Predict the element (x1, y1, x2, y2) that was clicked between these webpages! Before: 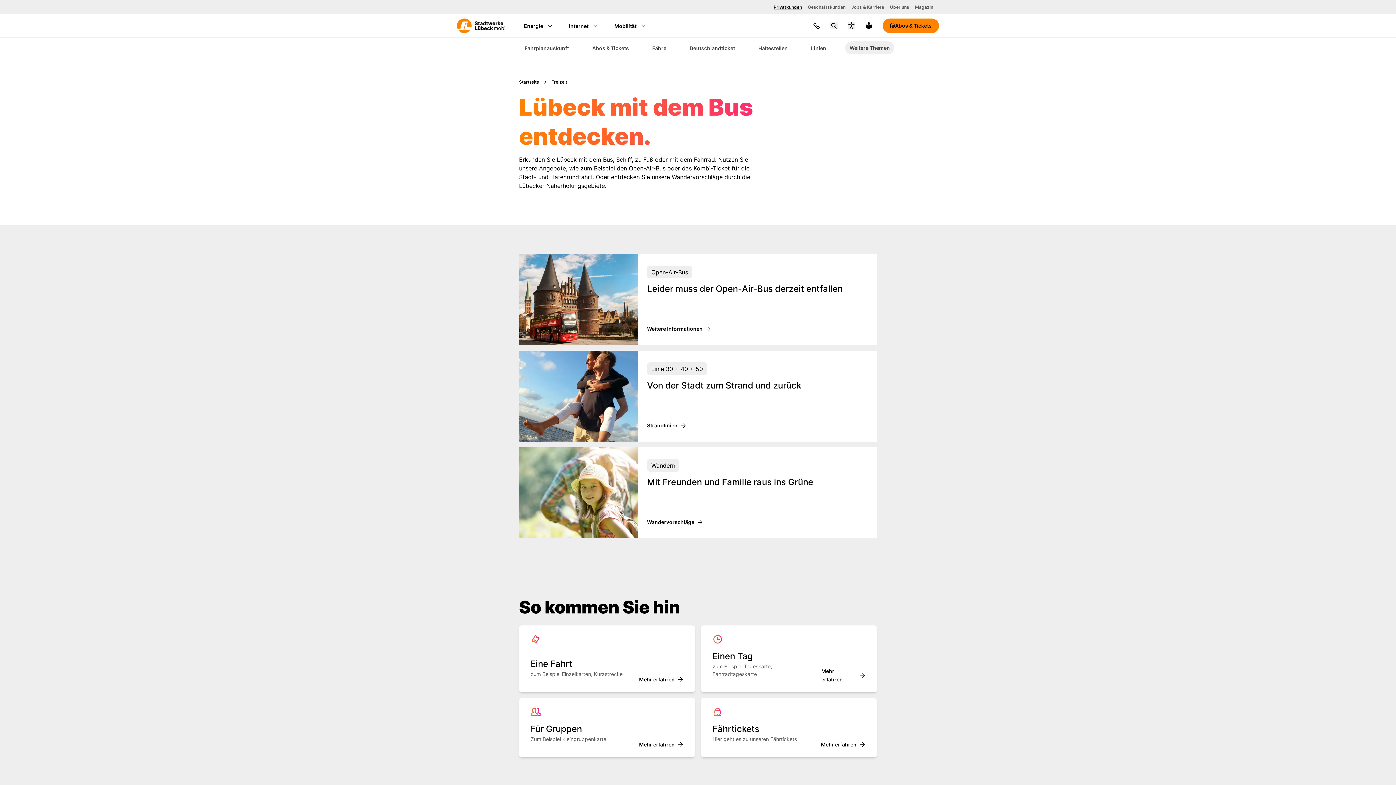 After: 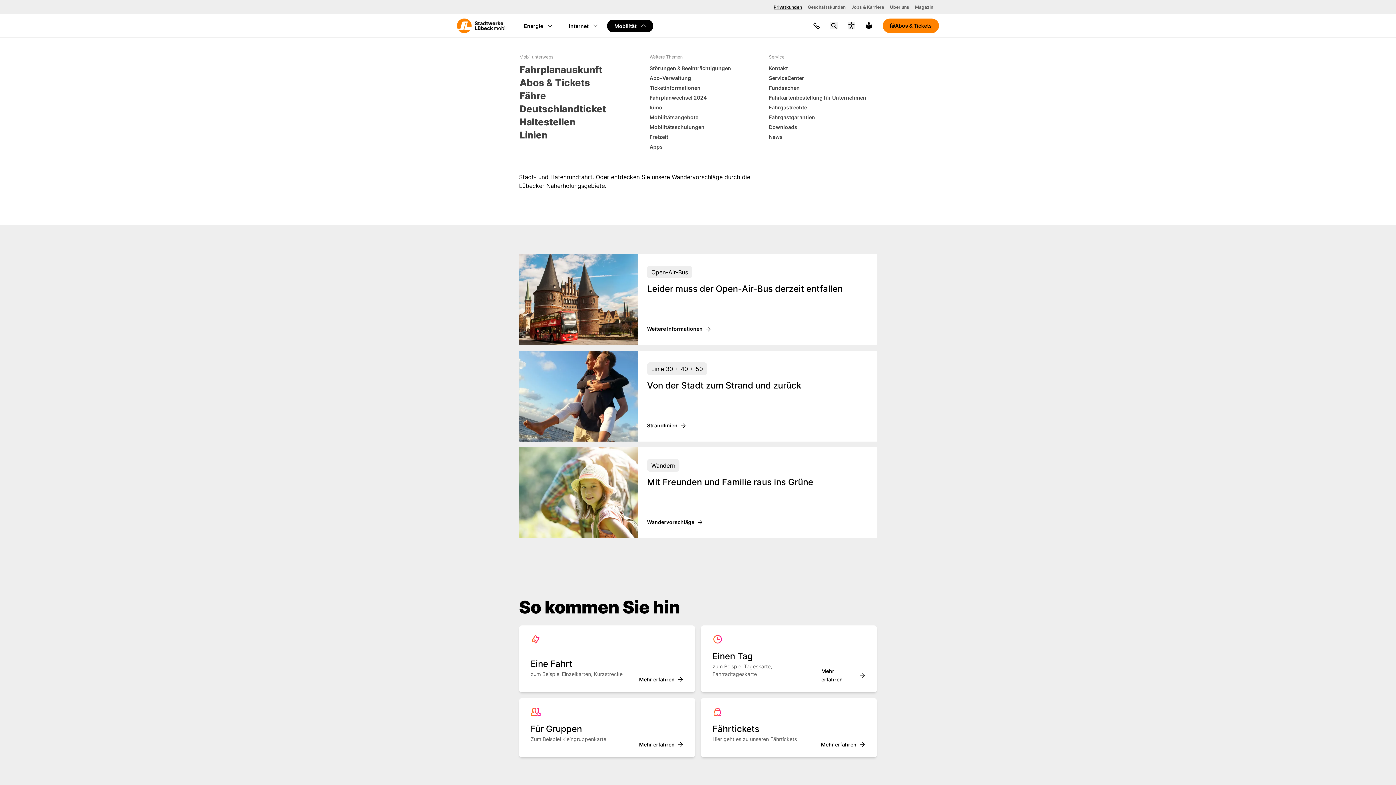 Action: label: Weitere Themen bbox: (845, 41, 894, 54)